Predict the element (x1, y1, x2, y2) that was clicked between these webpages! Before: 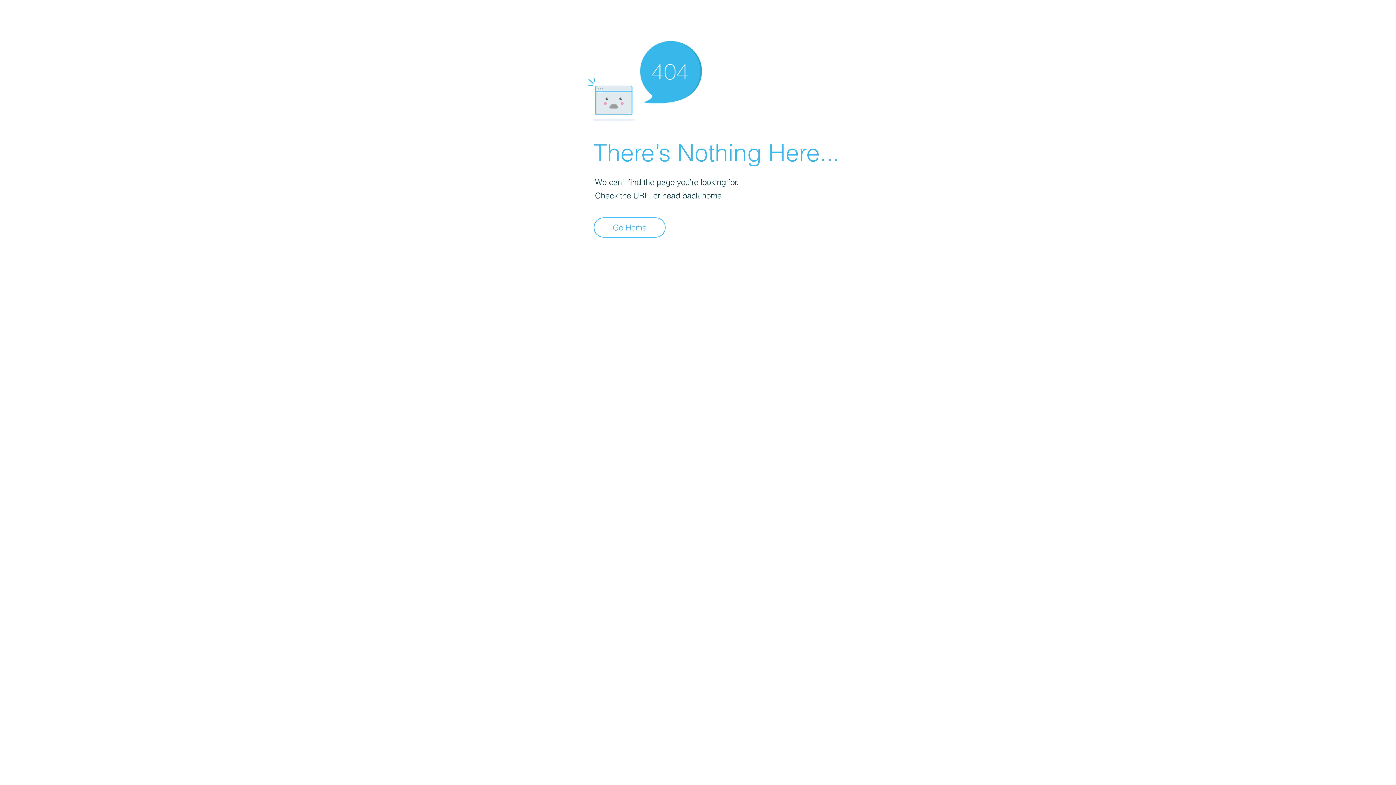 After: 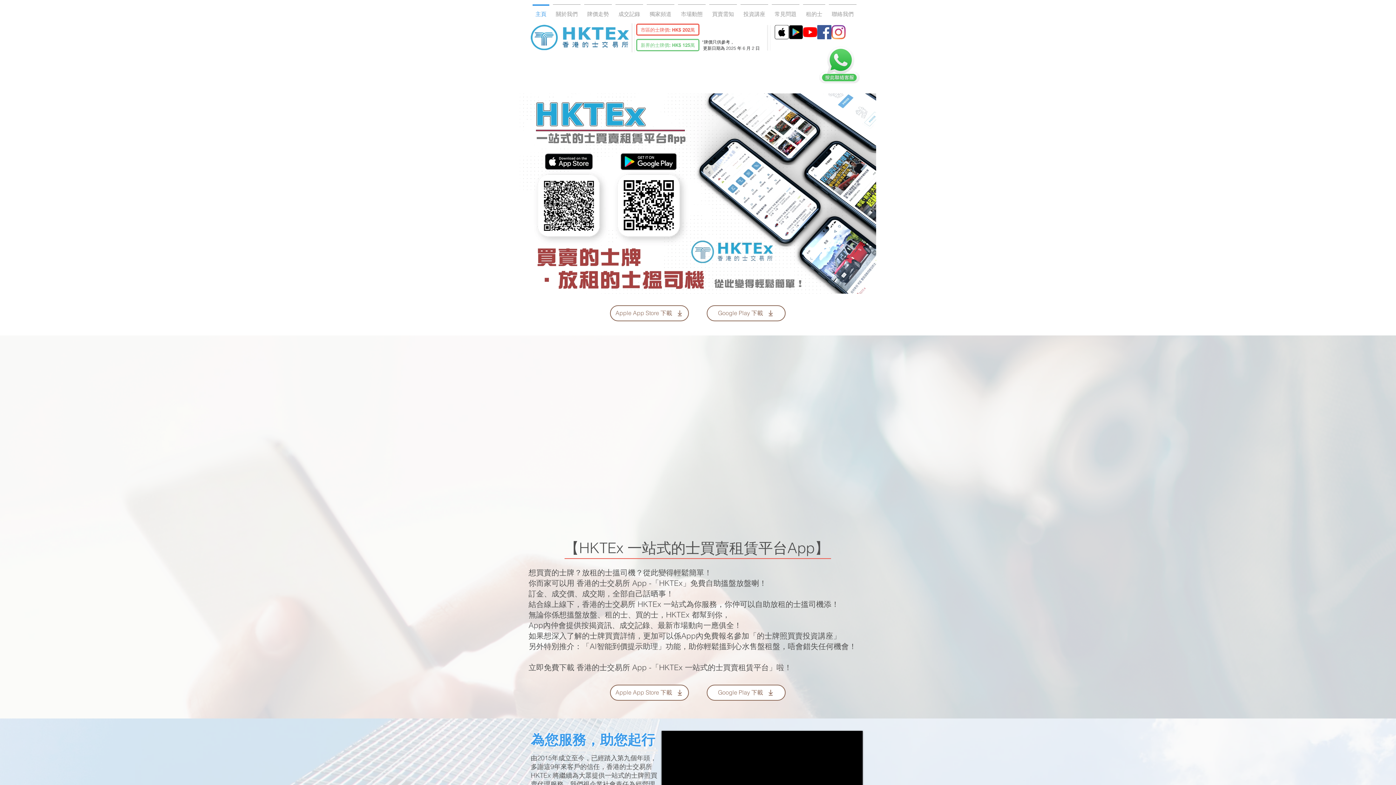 Action: label: Go Home bbox: (593, 217, 665, 237)